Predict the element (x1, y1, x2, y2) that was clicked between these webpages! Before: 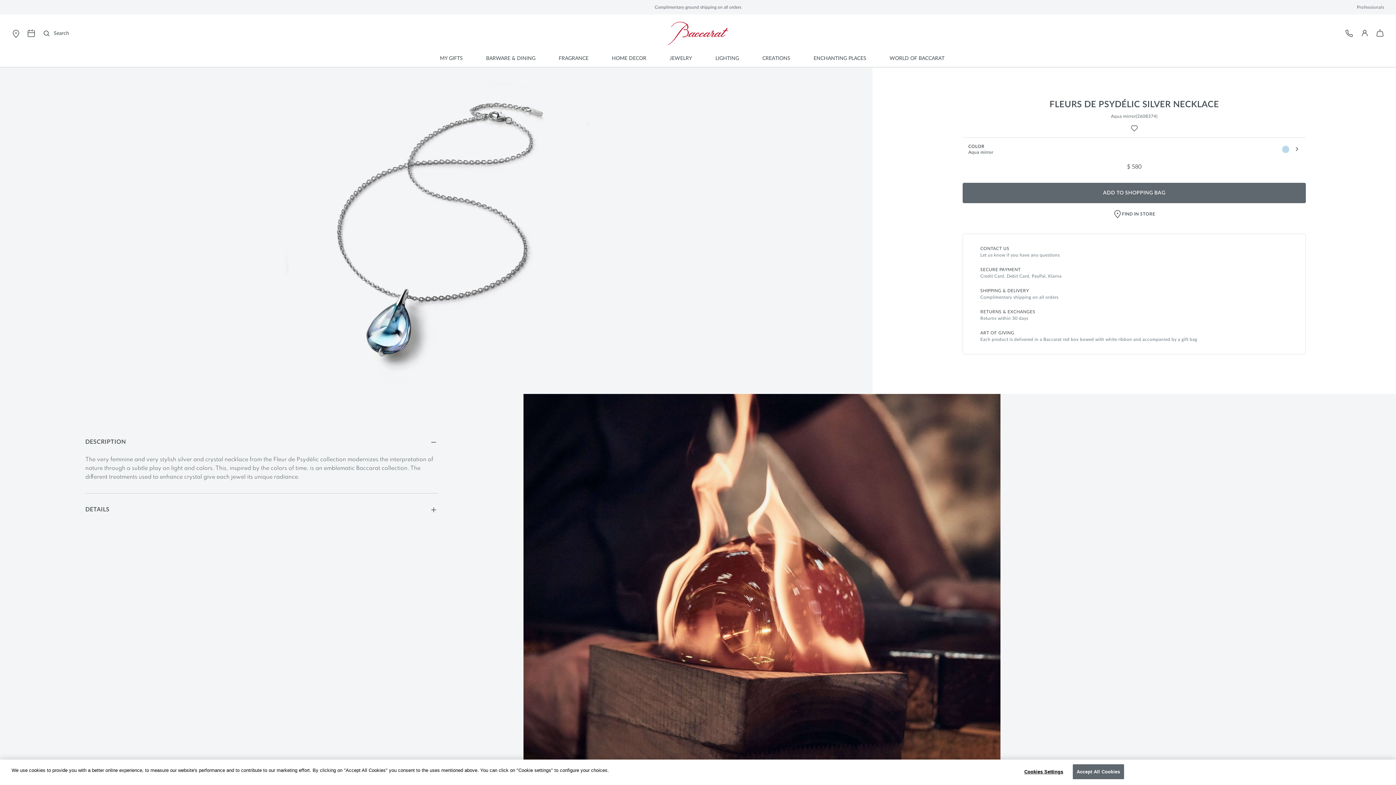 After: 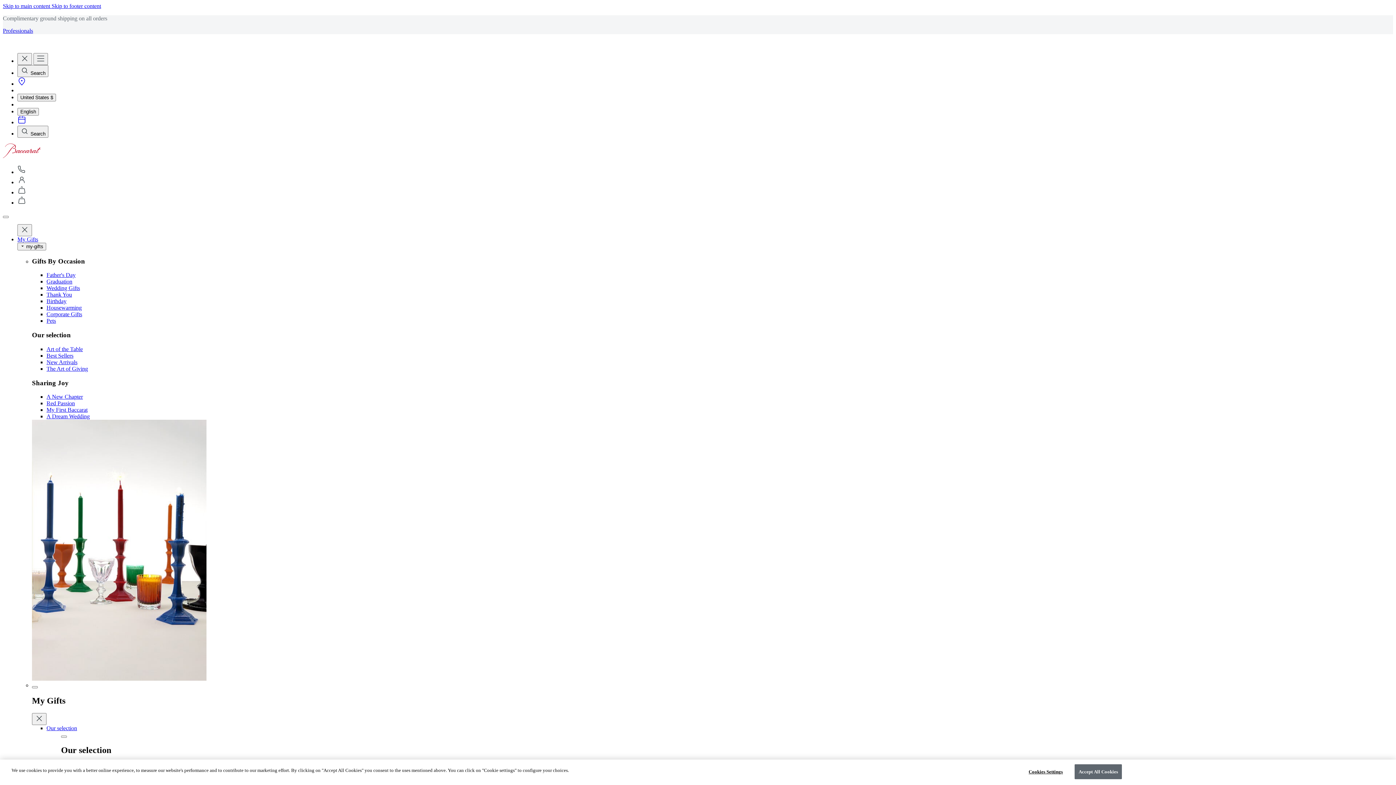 Action: label: JEWELRY bbox: (669, 55, 692, 60)